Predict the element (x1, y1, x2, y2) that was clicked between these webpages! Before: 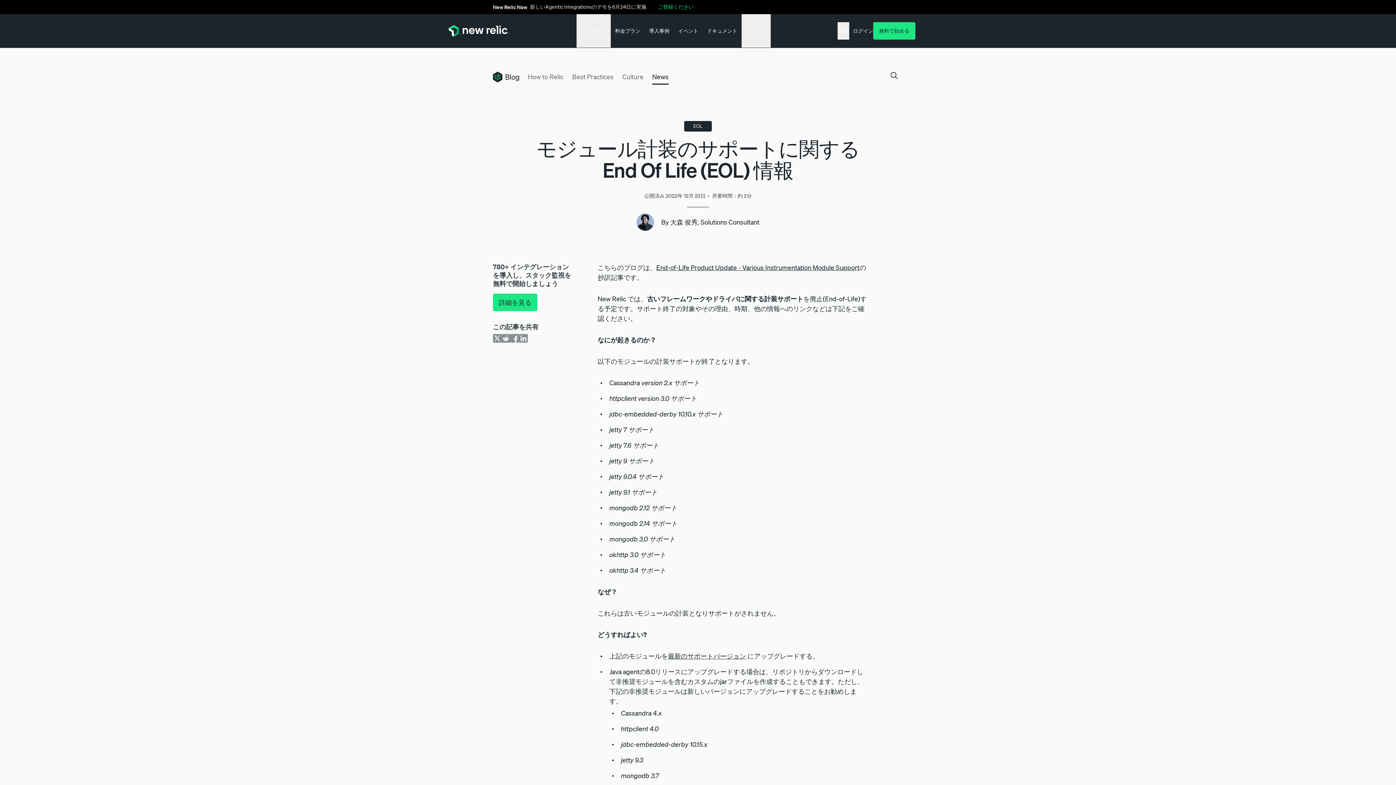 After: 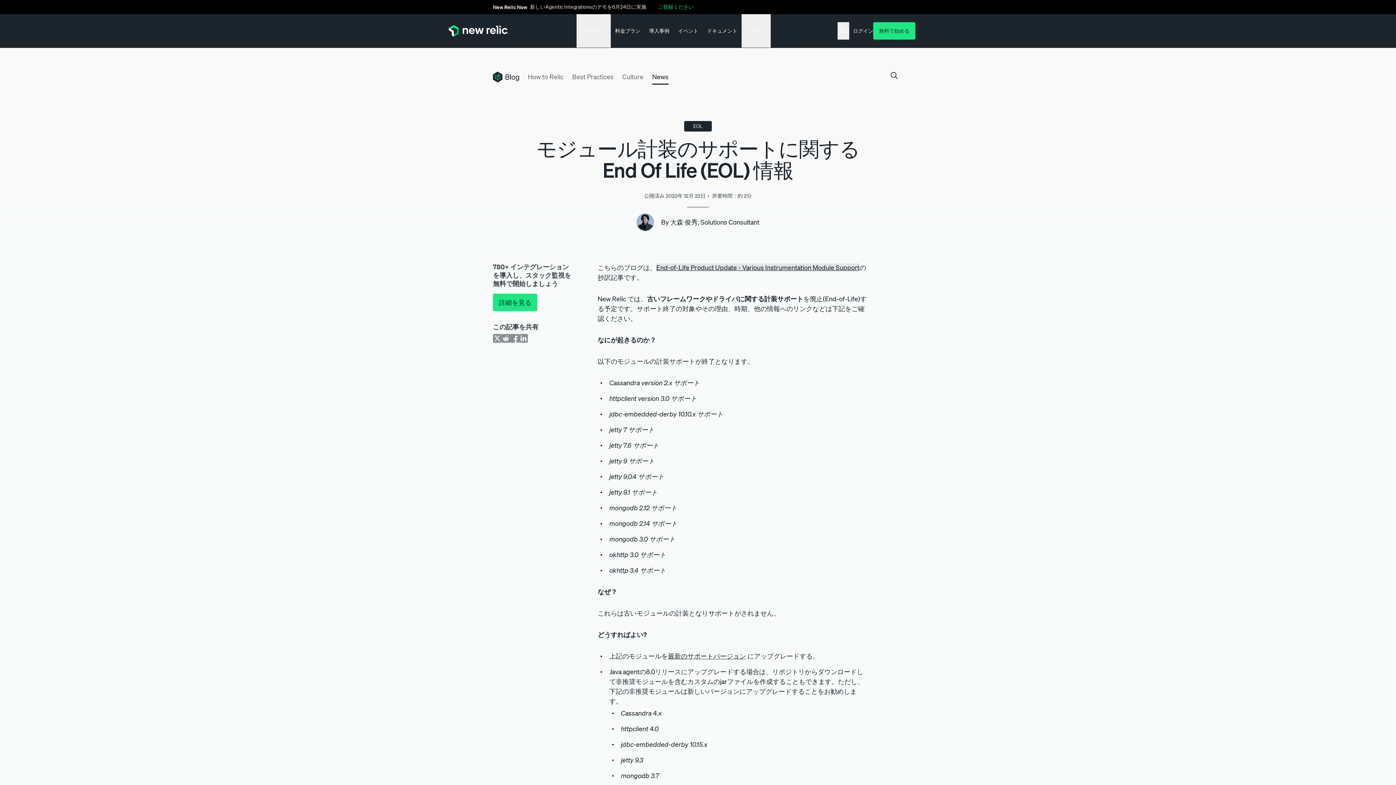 Action: bbox: (656, 263, 859, 271) label: End-of-Life Product Update - Various Instrumentation Module Support